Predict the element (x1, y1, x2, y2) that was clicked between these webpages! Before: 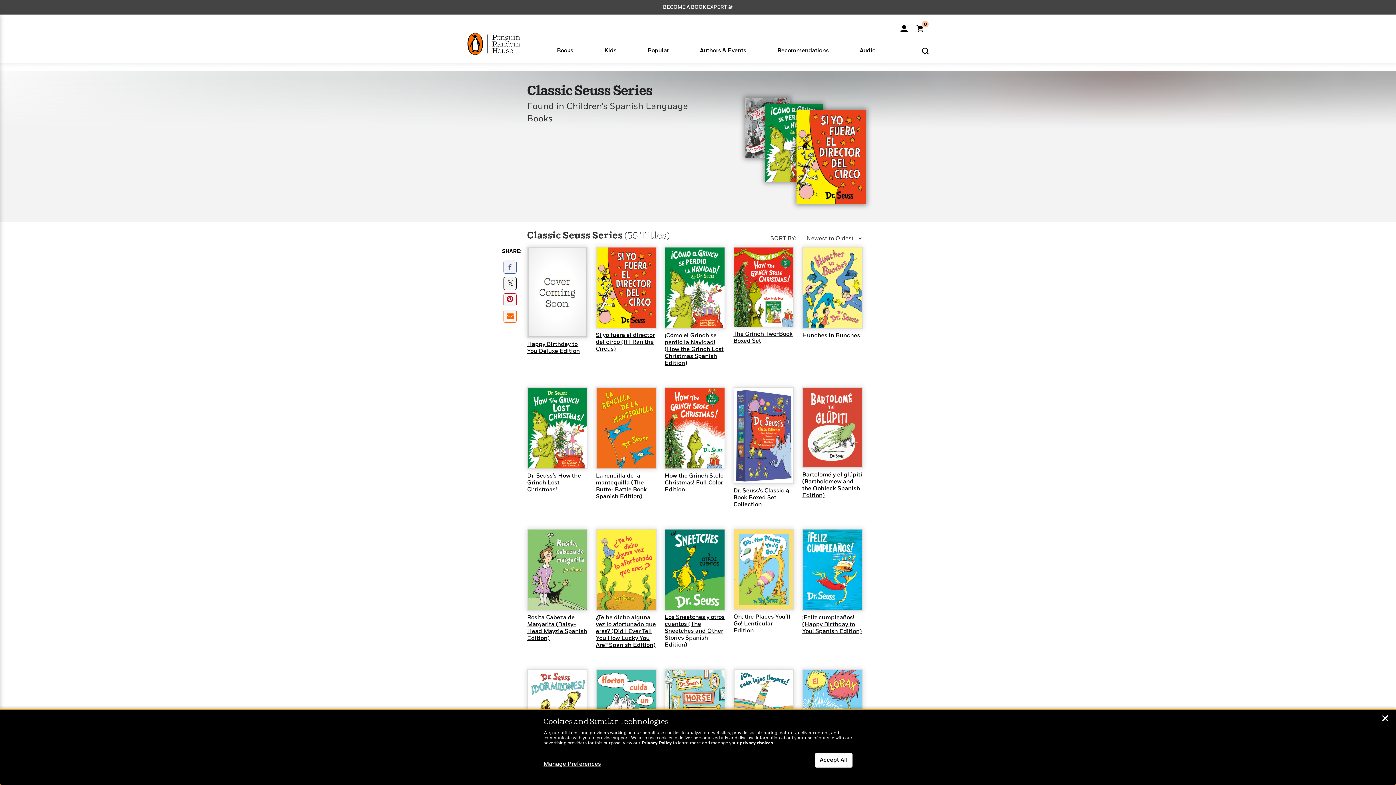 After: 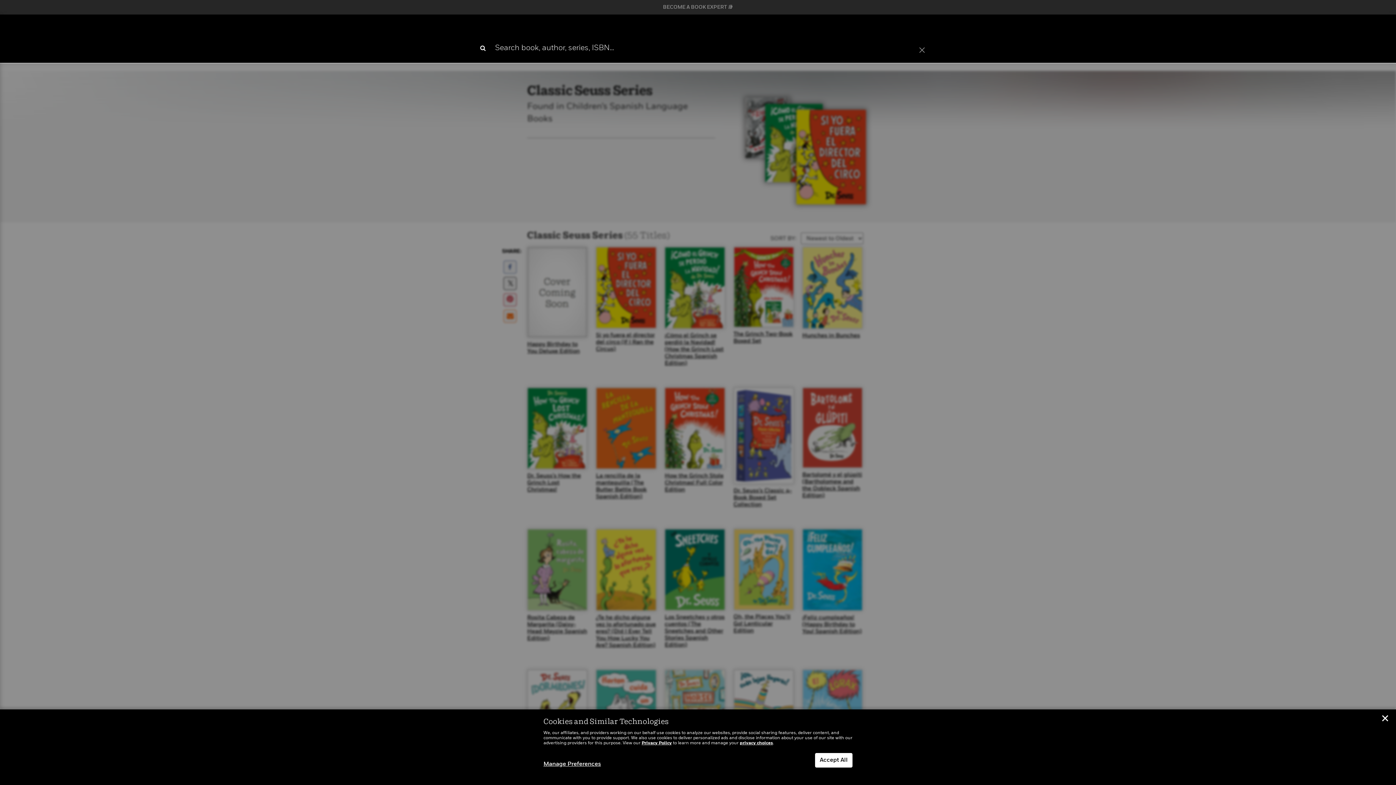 Action: bbox: (922, 46, 929, 54)